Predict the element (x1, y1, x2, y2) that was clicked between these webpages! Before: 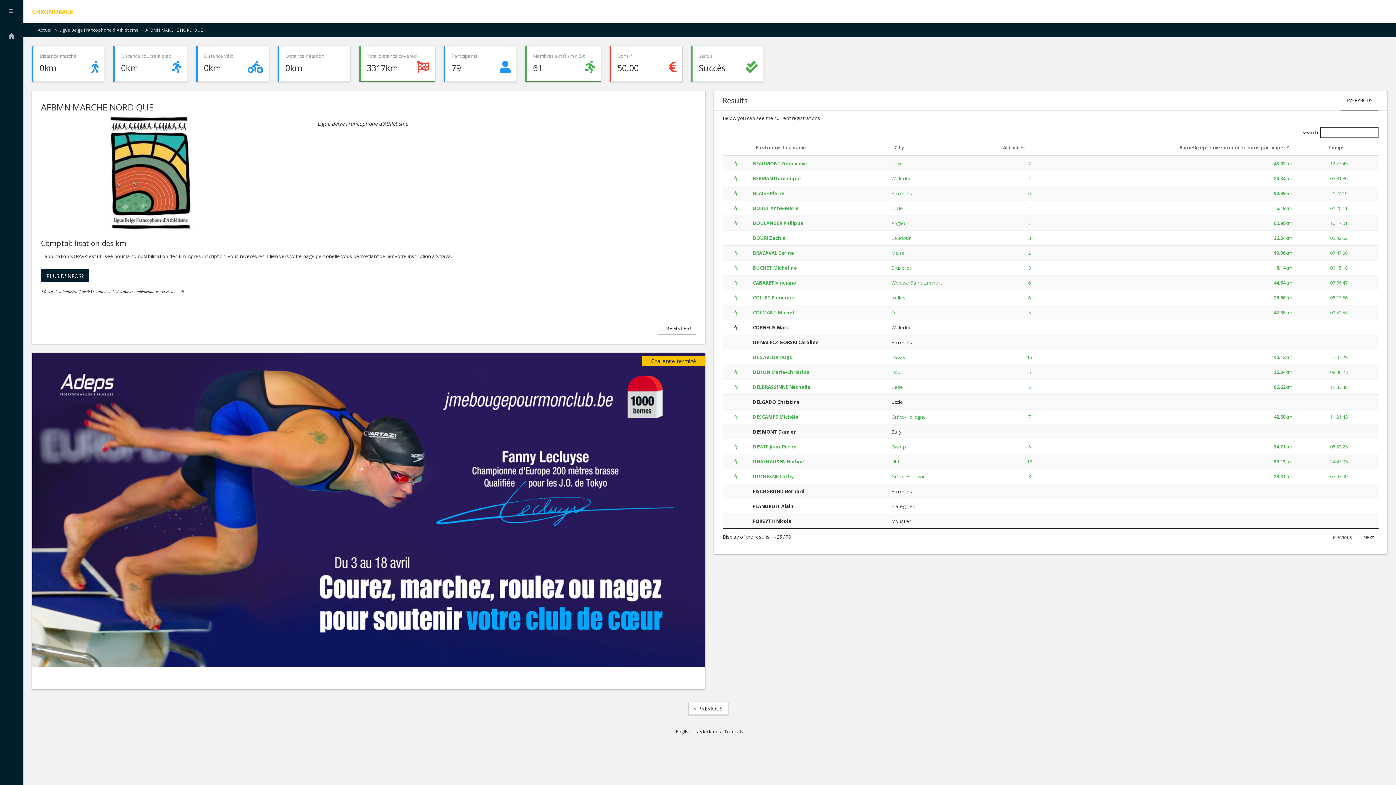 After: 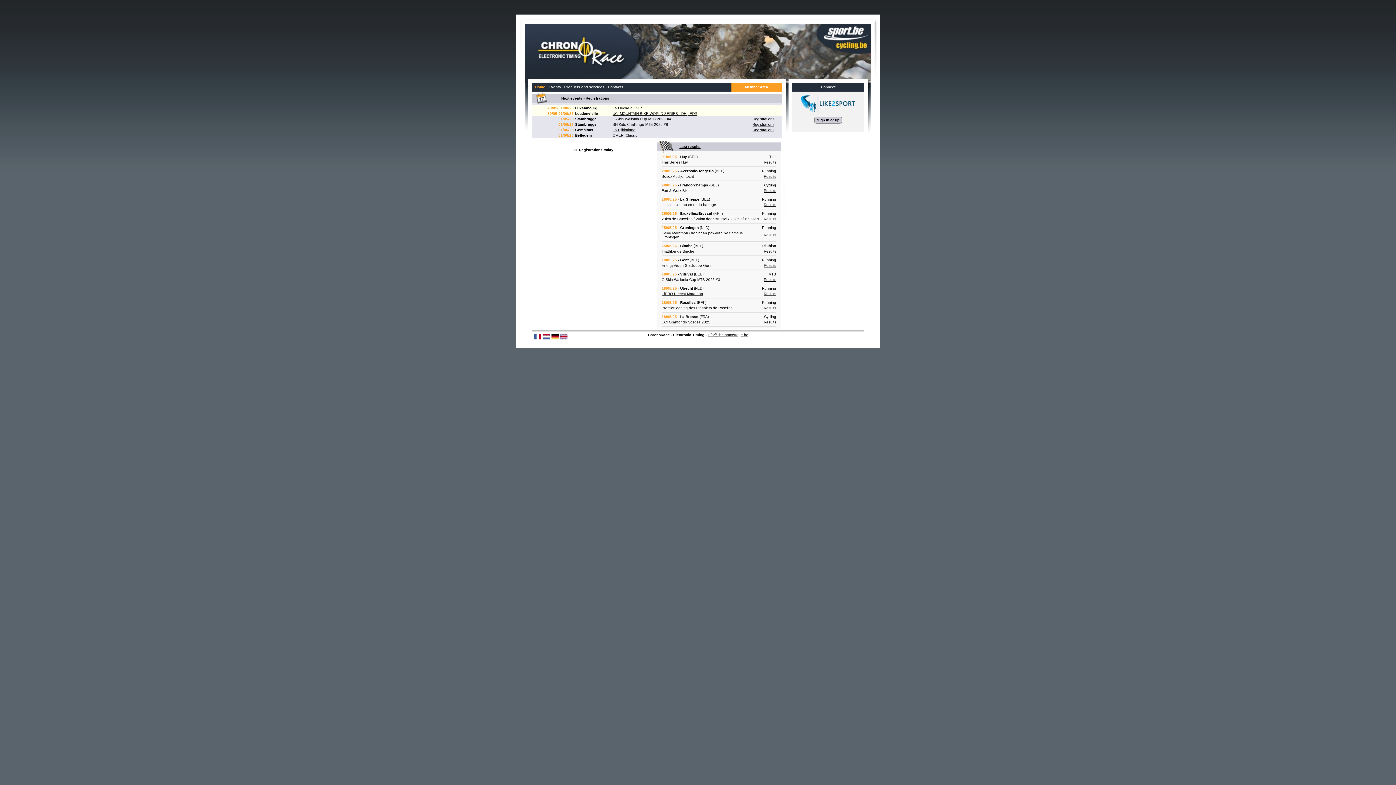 Action: bbox: (32, 6, 72, 17) label: CHRONORACE